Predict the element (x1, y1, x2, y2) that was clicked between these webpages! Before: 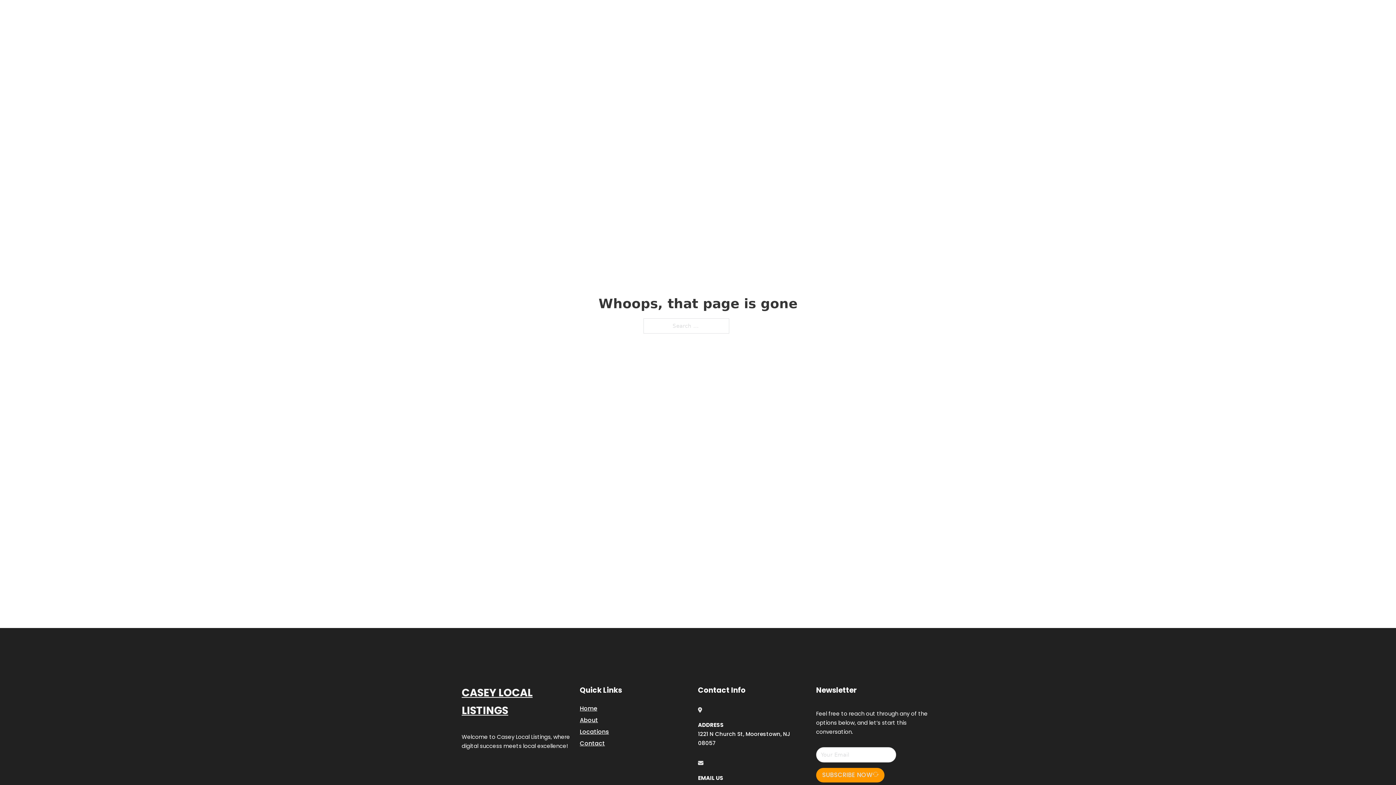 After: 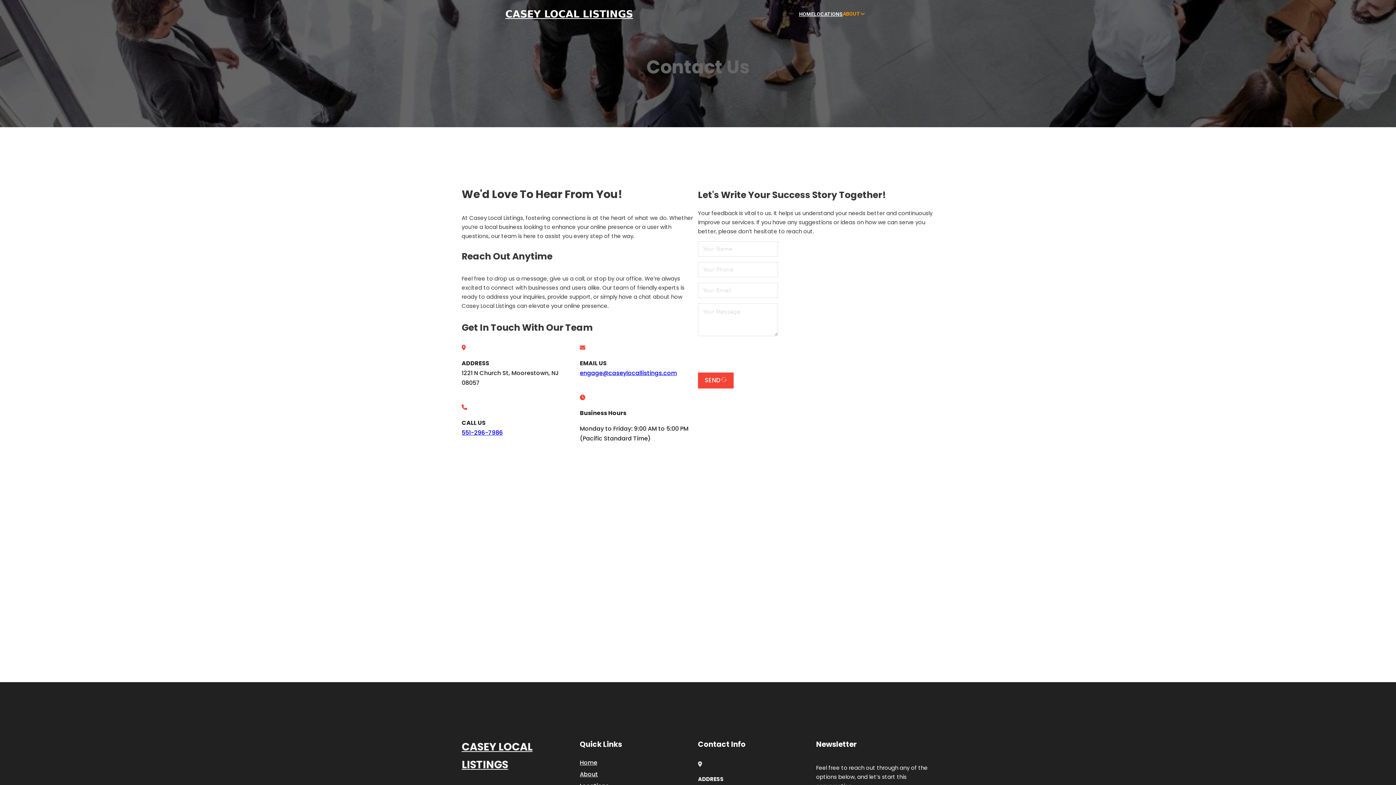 Action: bbox: (580, 738, 605, 748) label: Contact